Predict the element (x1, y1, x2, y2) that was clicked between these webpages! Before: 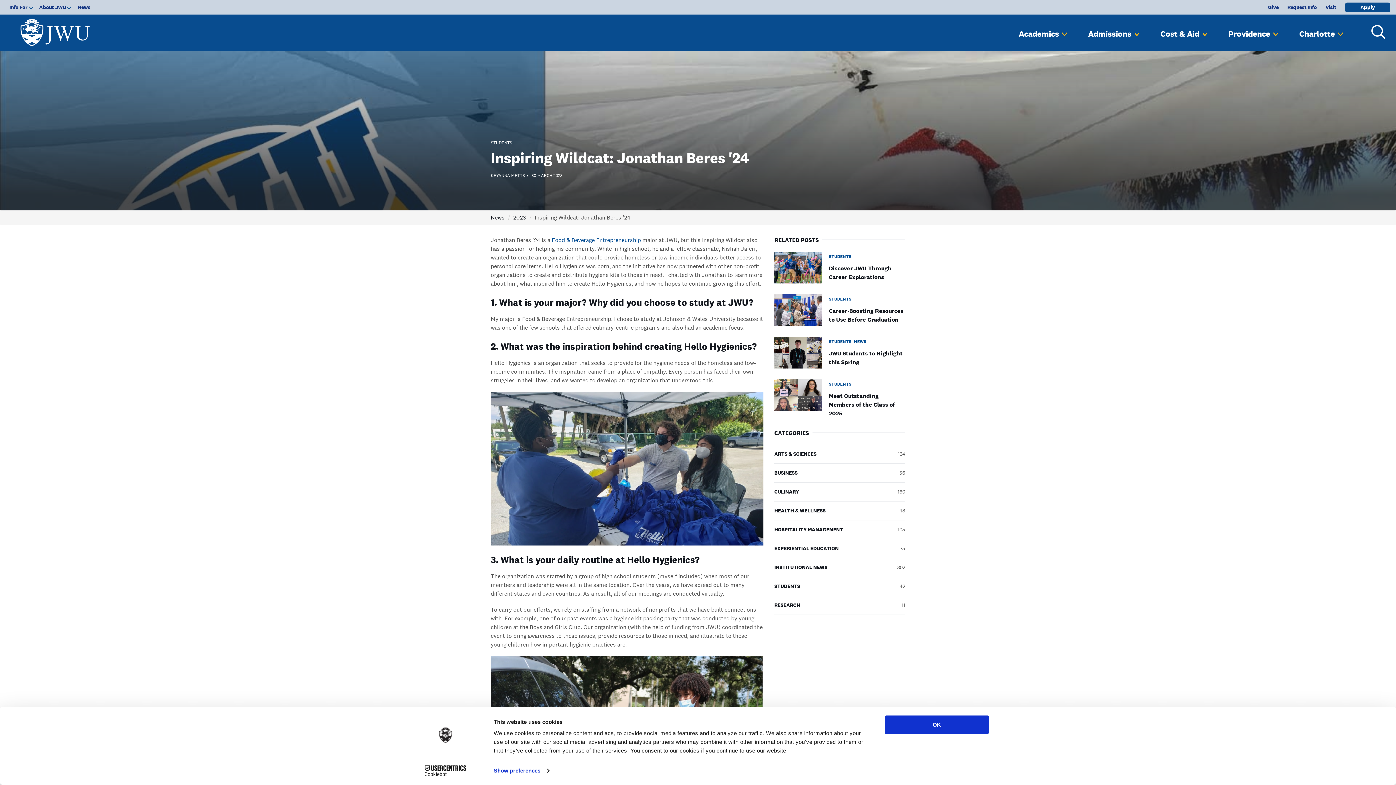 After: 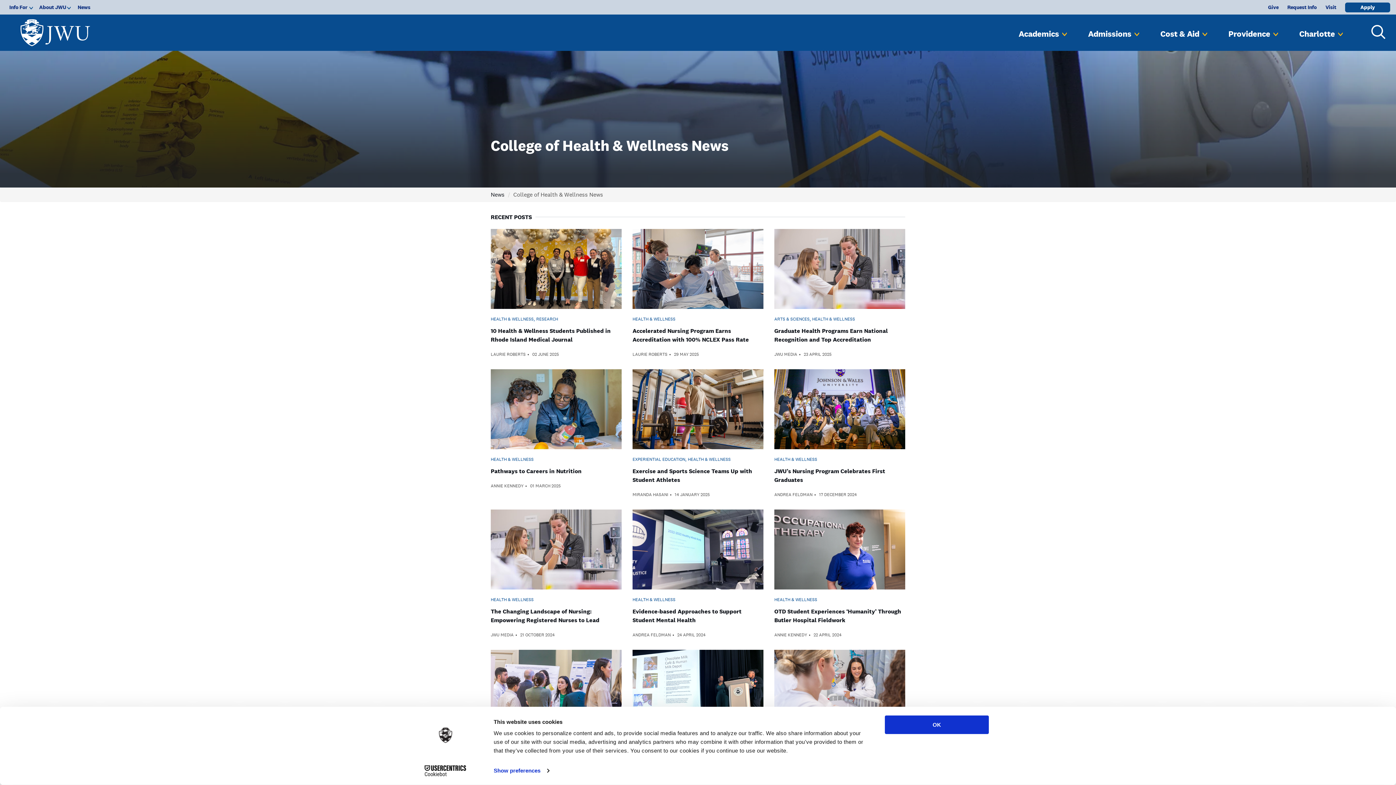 Action: label: HEALTH & WELLNESS
48 bbox: (774, 507, 905, 514)